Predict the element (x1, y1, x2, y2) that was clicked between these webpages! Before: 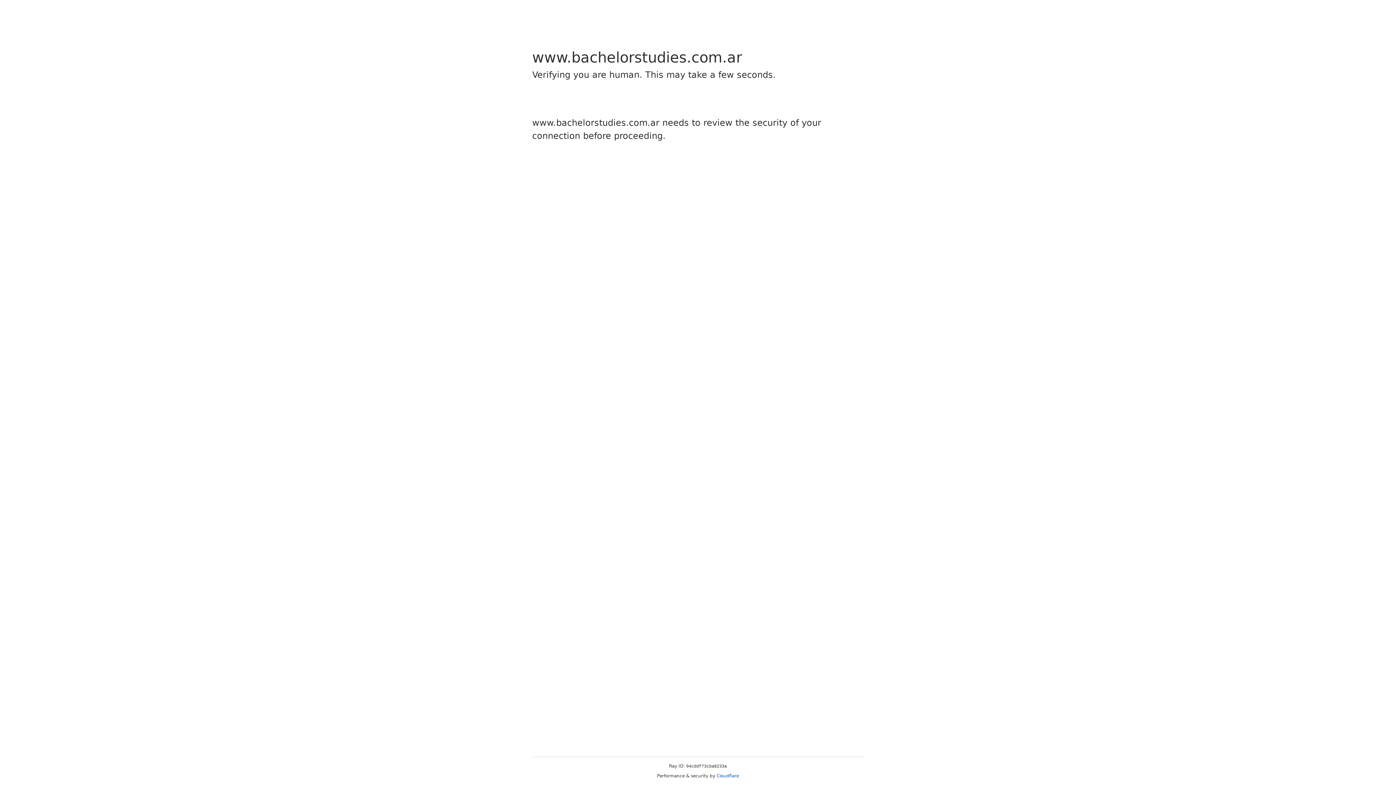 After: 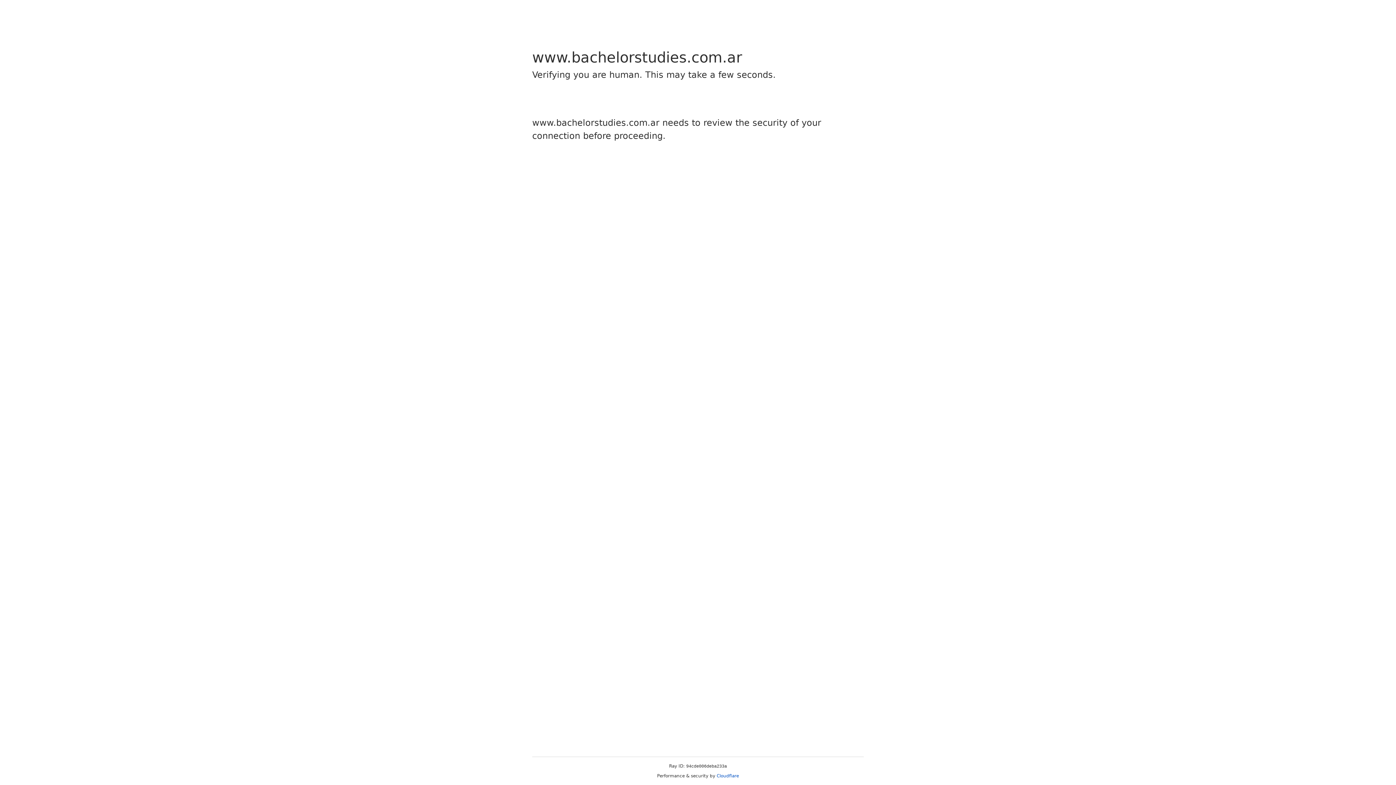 Action: label: Cloudflare bbox: (716, 773, 739, 778)